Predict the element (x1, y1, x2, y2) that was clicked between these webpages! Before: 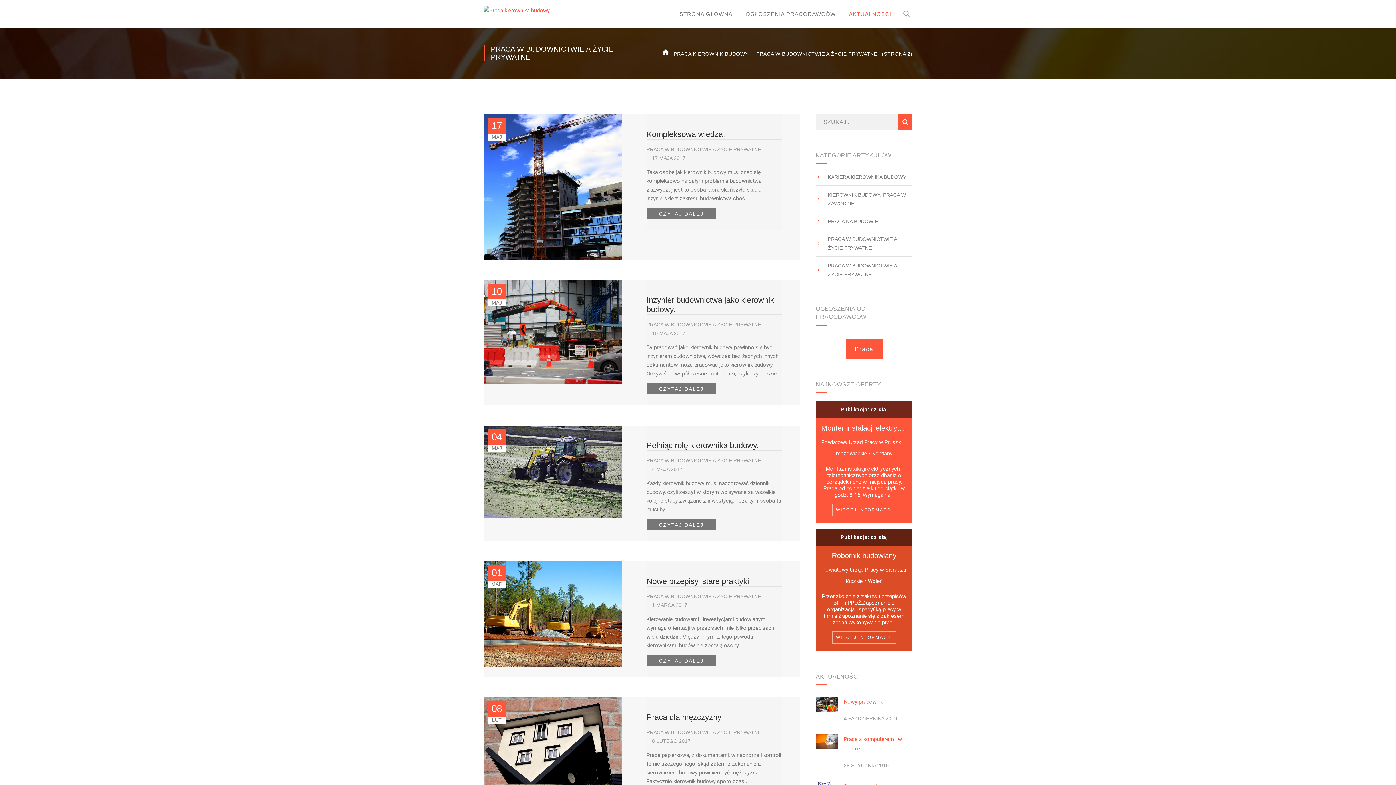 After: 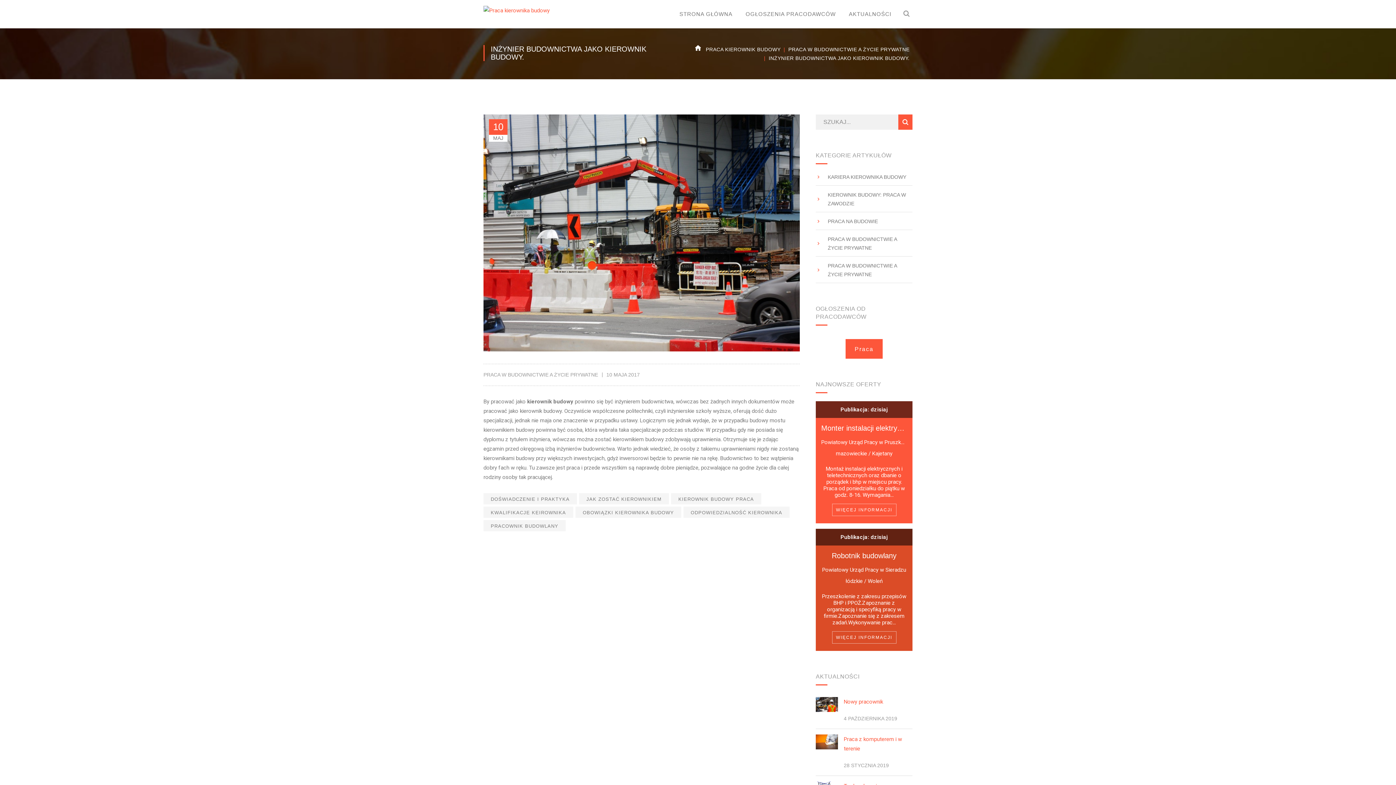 Action: bbox: (483, 328, 621, 335)